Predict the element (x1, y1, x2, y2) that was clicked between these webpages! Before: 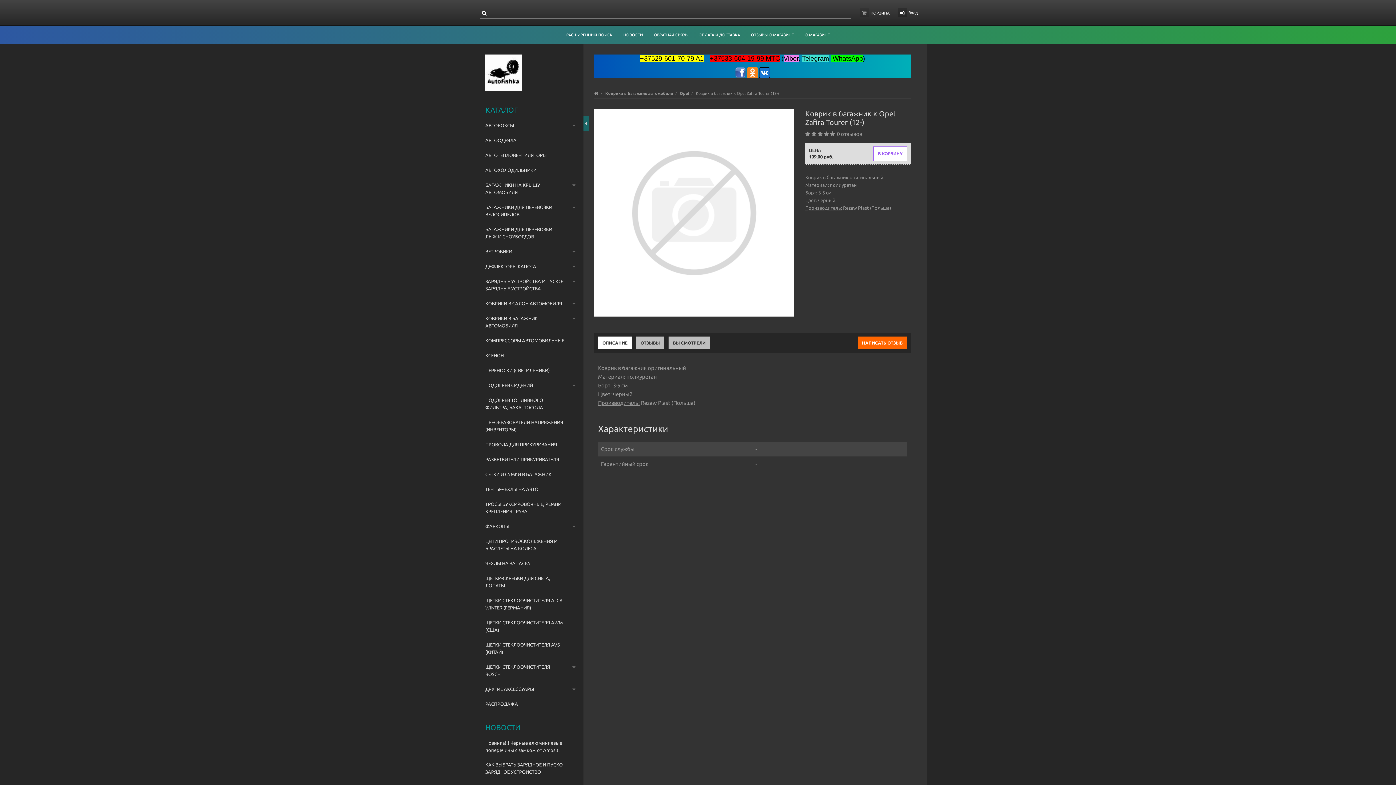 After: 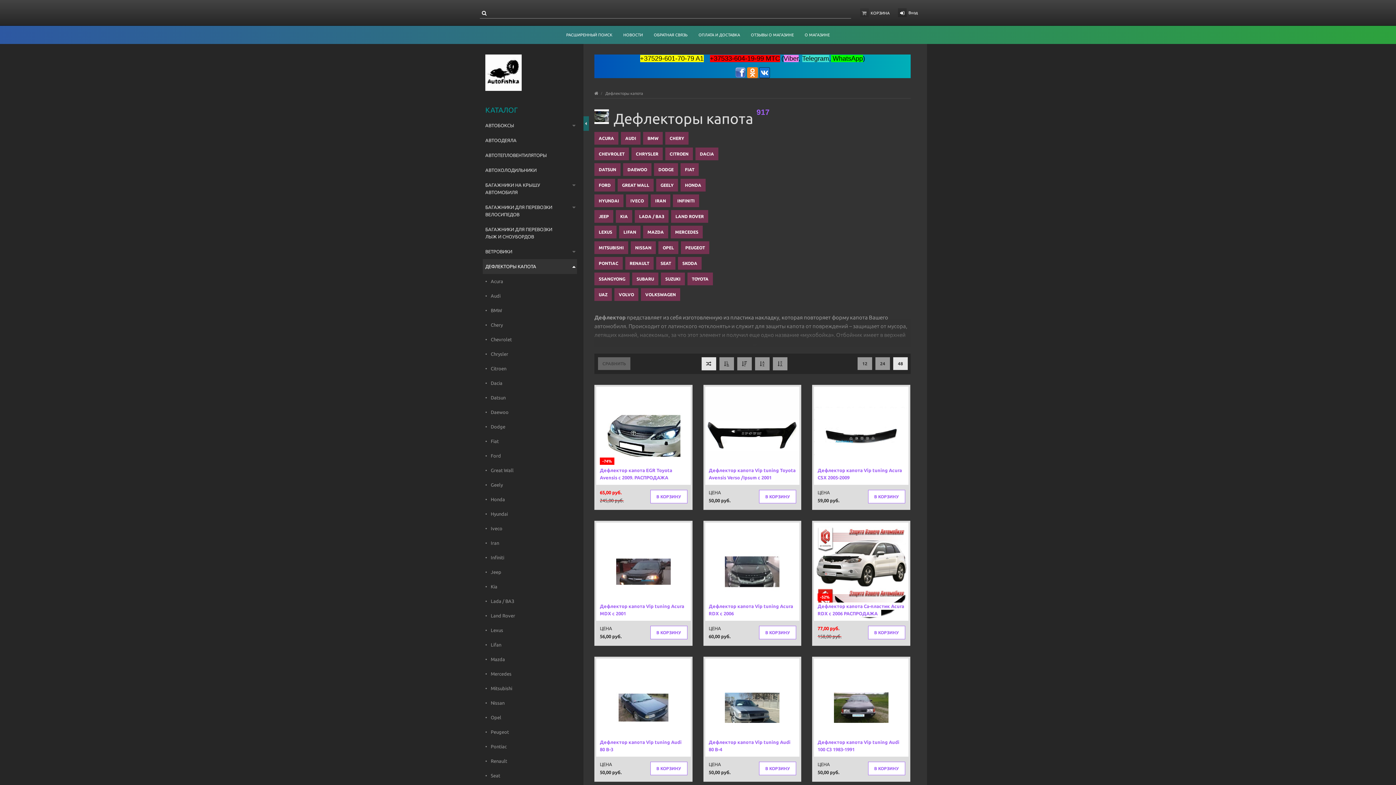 Action: label: ДЕФЛЕКТОРЫ КАПОТА bbox: (482, 259, 577, 274)